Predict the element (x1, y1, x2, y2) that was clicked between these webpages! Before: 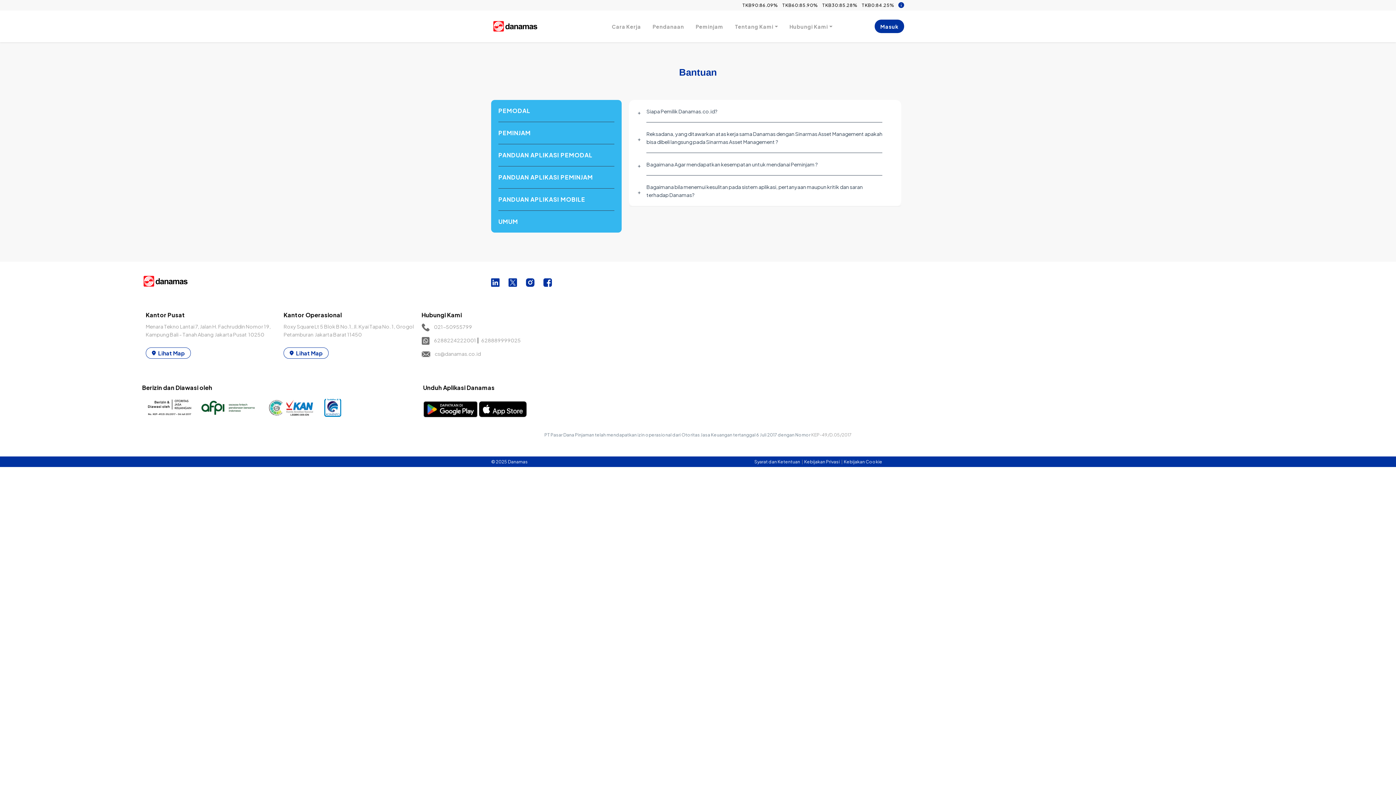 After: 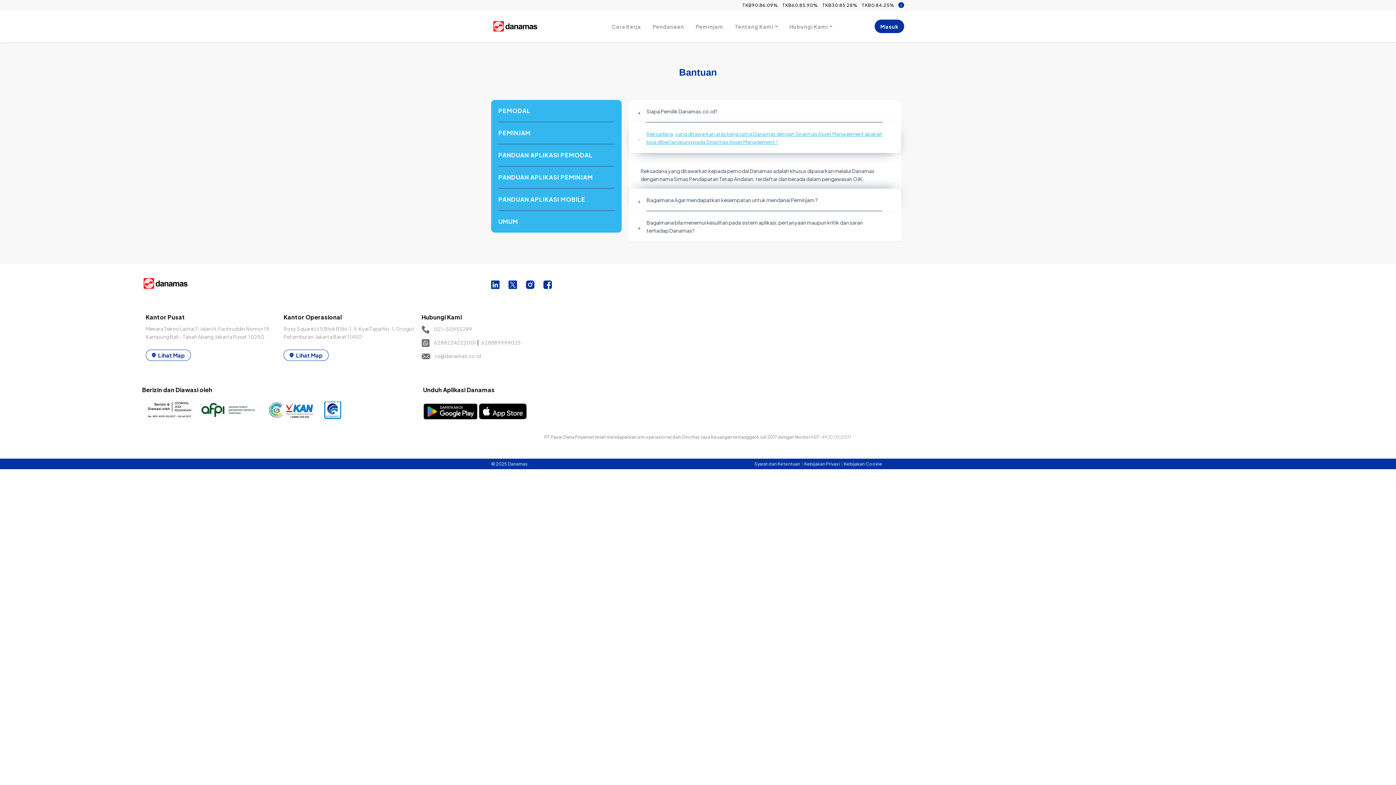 Action: bbox: (629, 122, 901, 153) label: Reksadana, yang ditawarkan atas kerja sama Danamas dengan Sinarmas Asset Management apakah bisa dibeli langsung pada Sinarmas Asset Management ?